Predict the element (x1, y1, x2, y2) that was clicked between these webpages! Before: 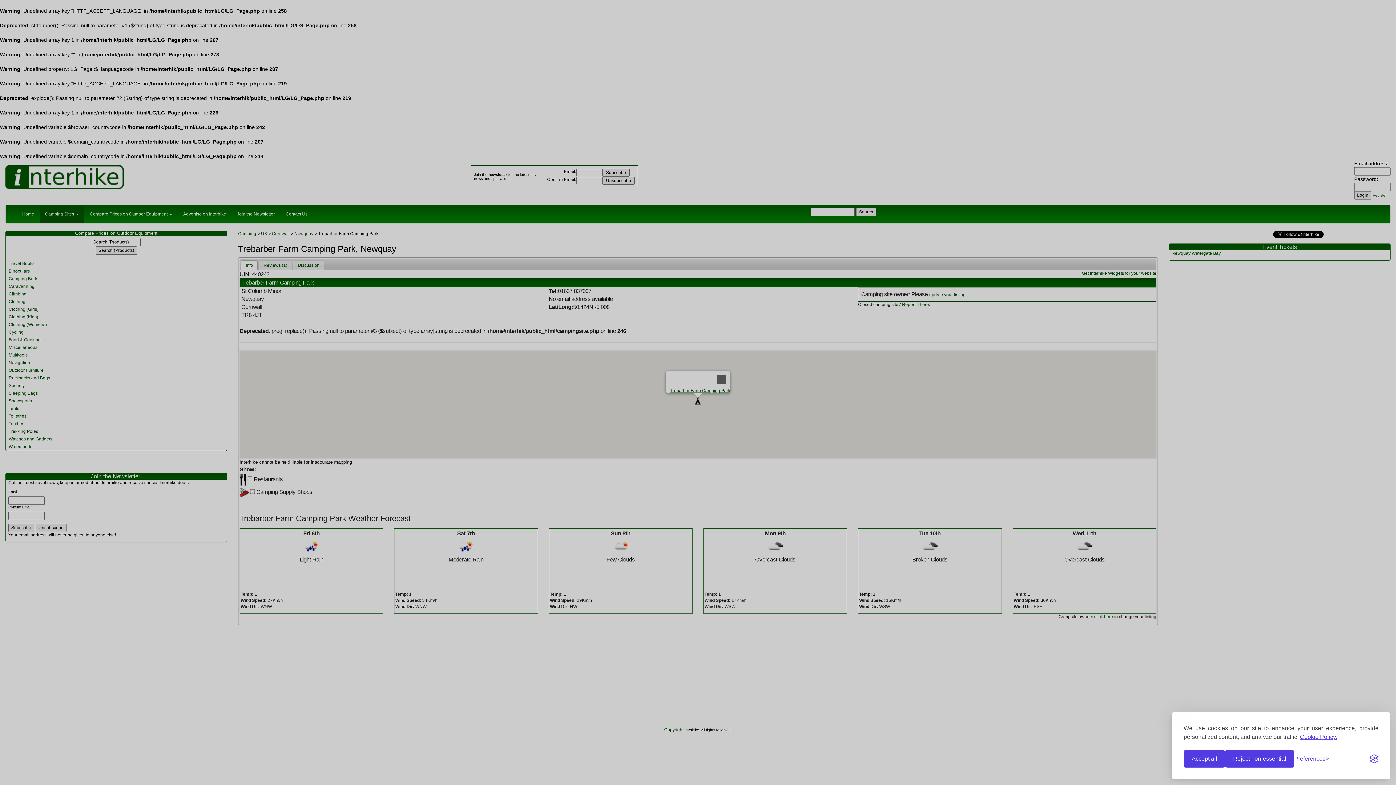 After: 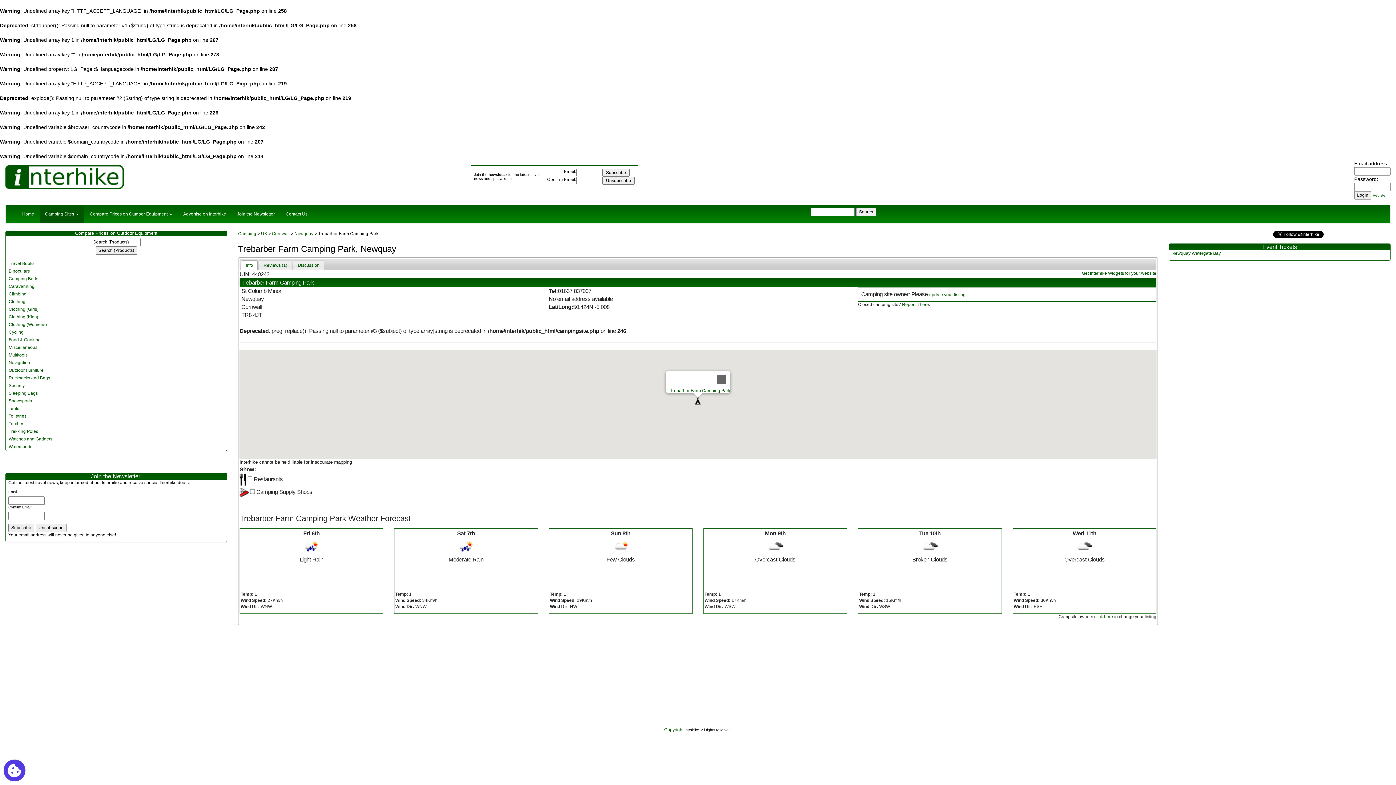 Action: label: Reject non-essential bbox: (1225, 750, 1294, 768)